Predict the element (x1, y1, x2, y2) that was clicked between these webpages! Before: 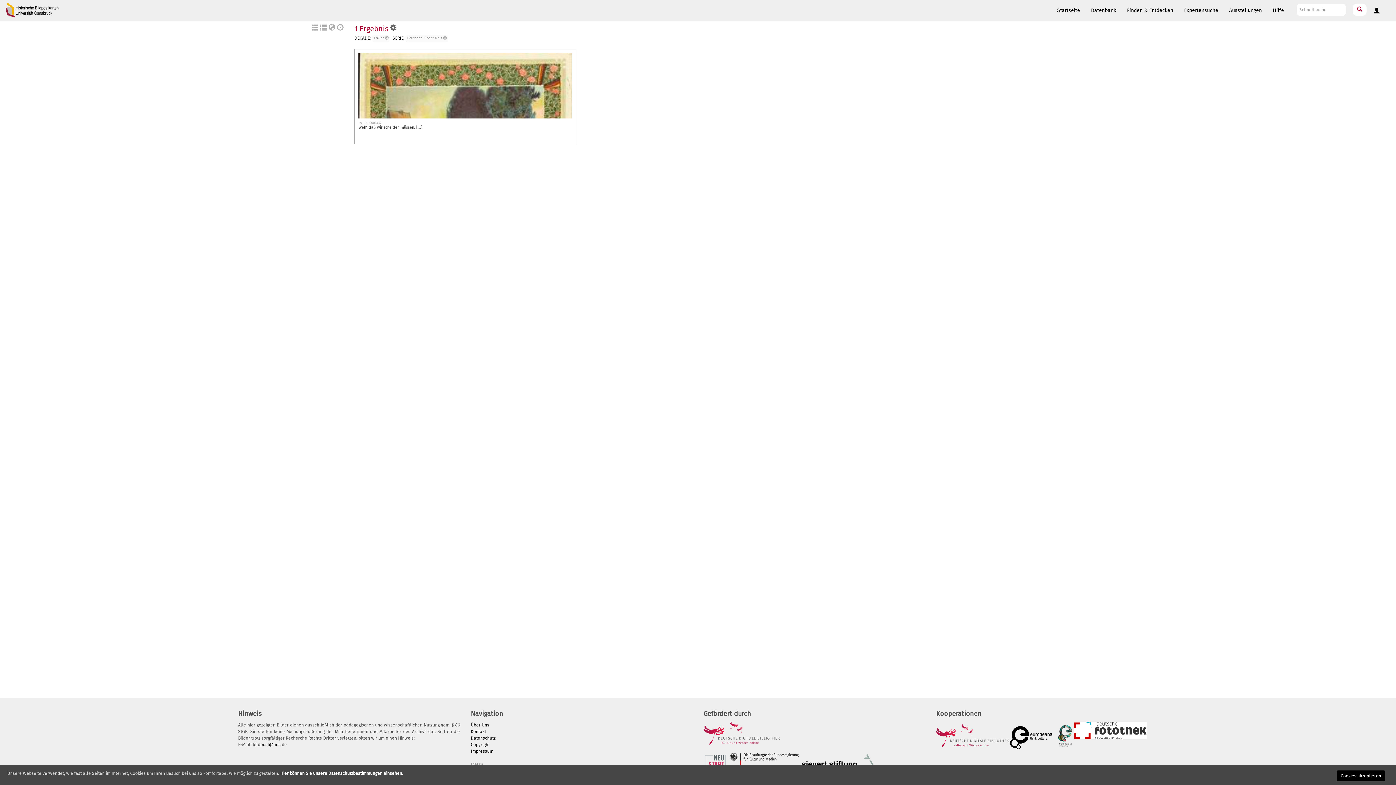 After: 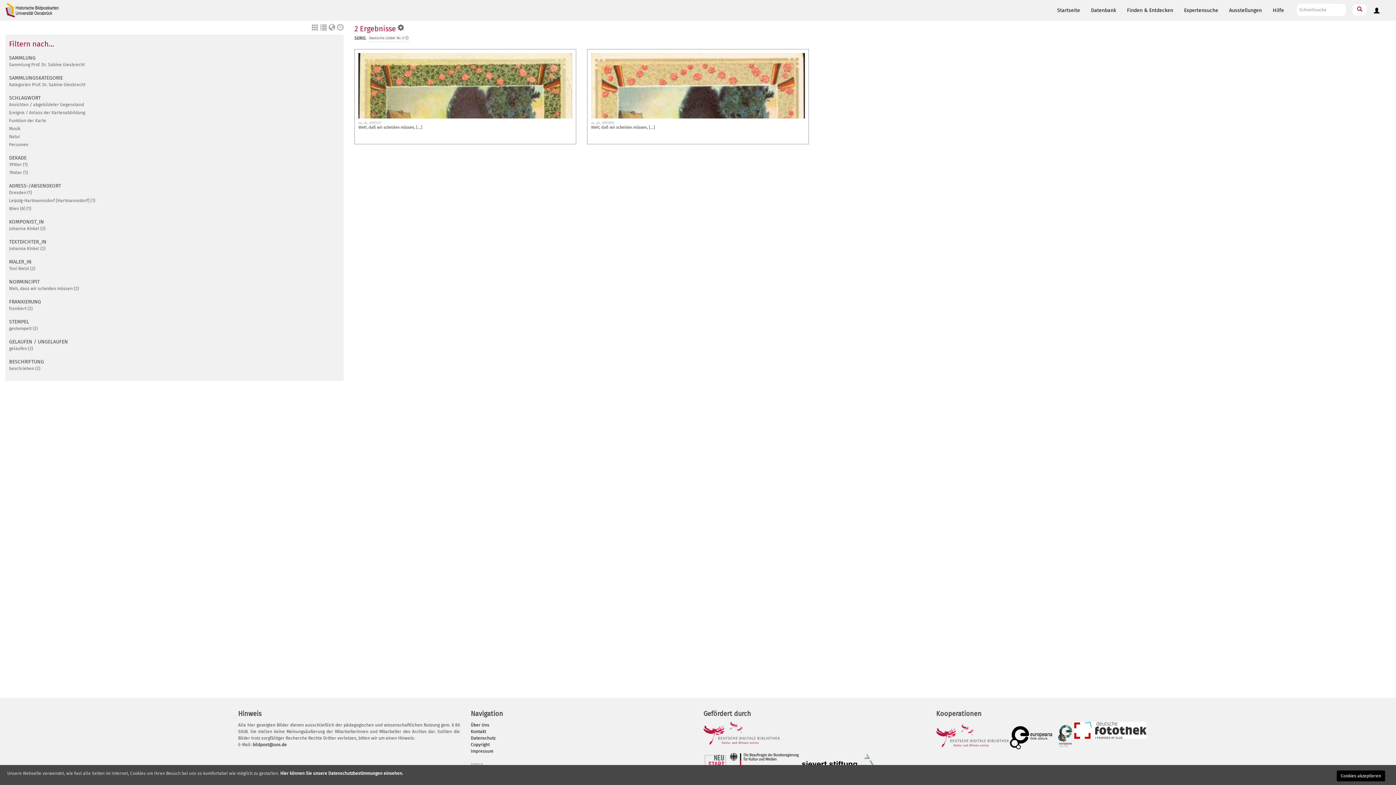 Action: bbox: (370, 34, 391, 41) label: 1940er 